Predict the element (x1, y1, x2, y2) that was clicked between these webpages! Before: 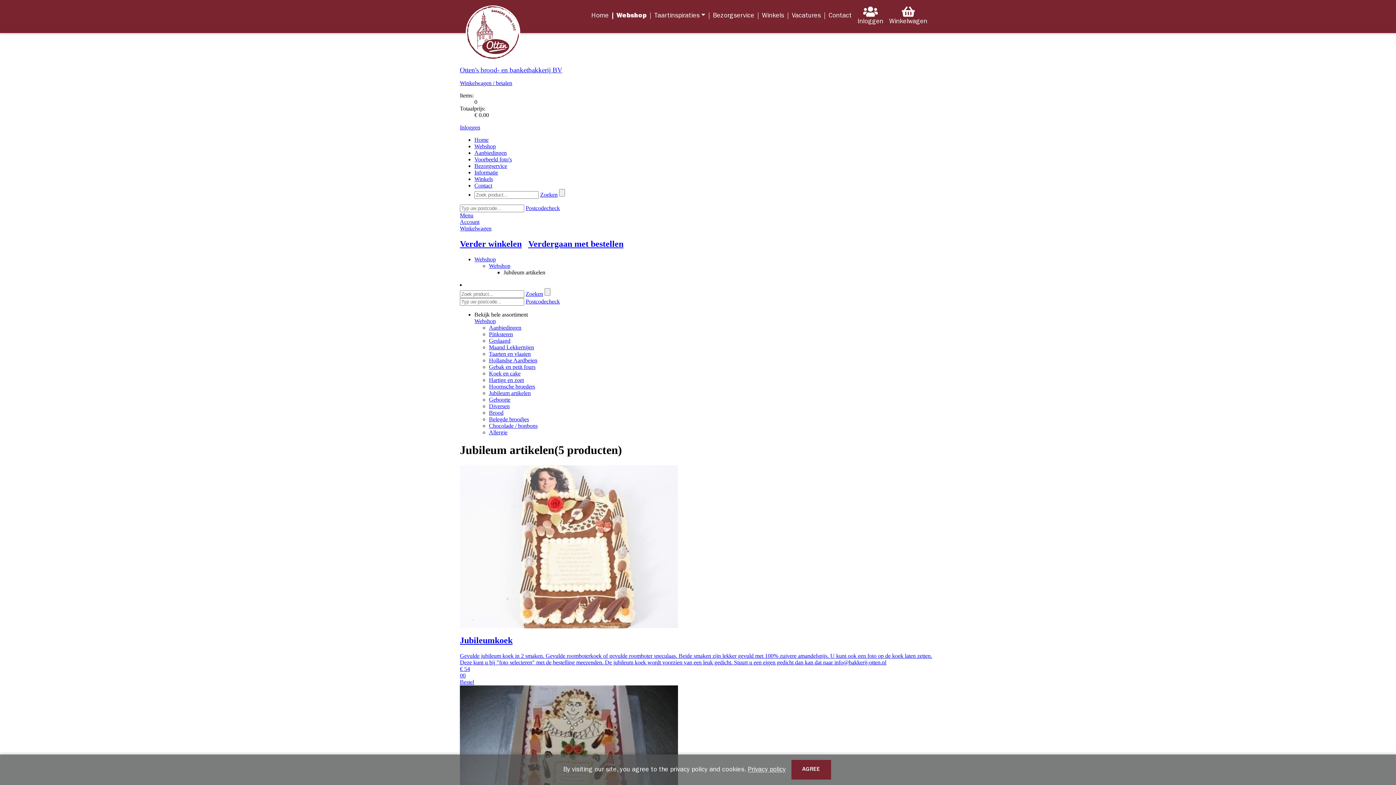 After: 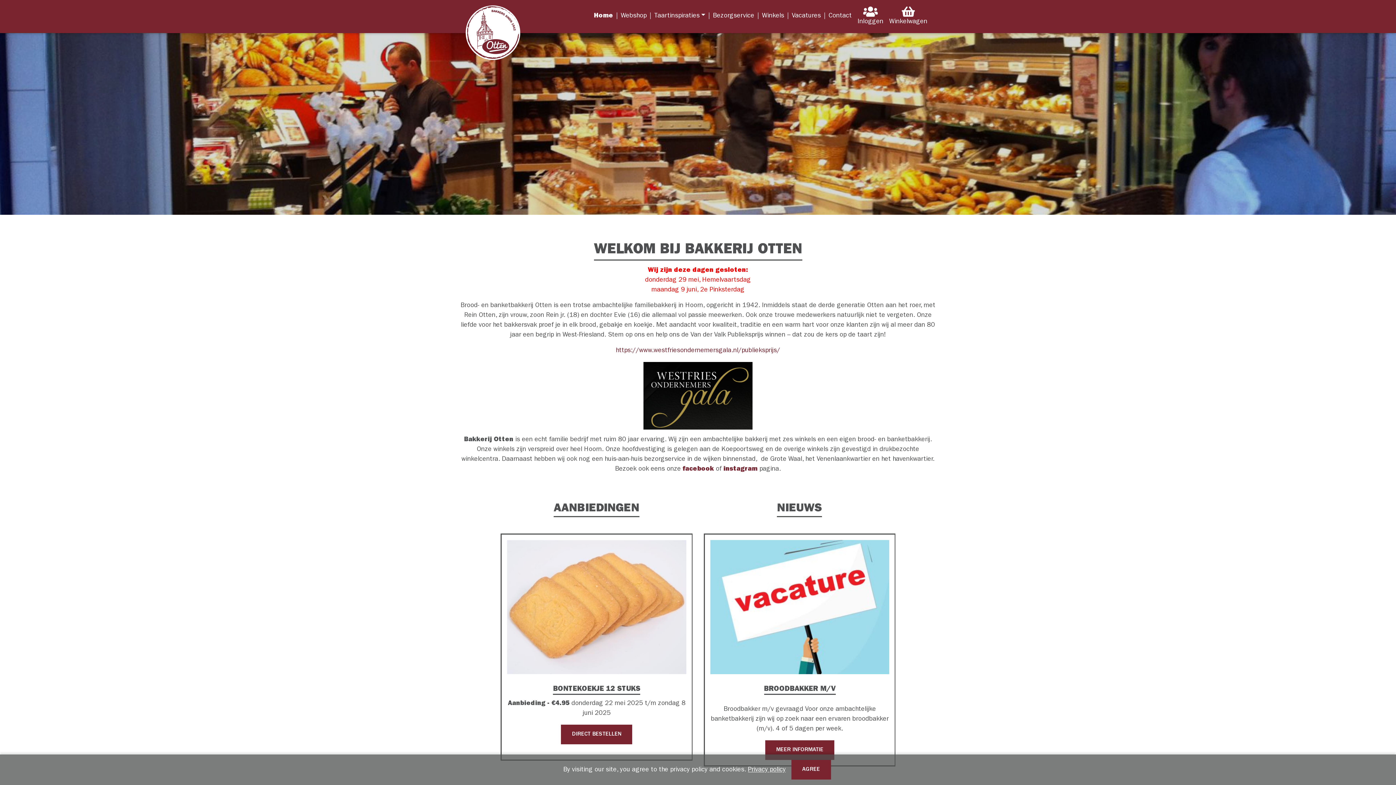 Action: label: Home bbox: (591, 8, 611, 24)